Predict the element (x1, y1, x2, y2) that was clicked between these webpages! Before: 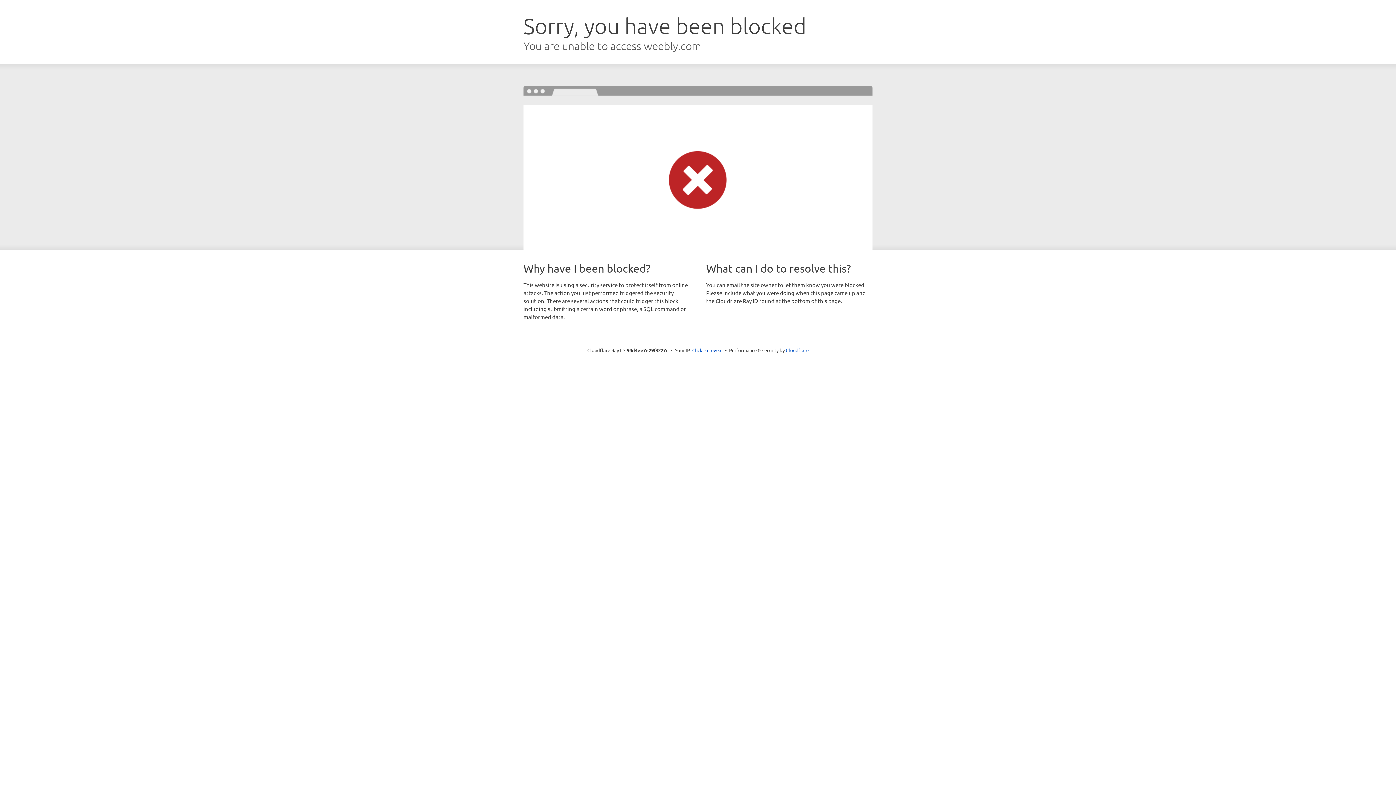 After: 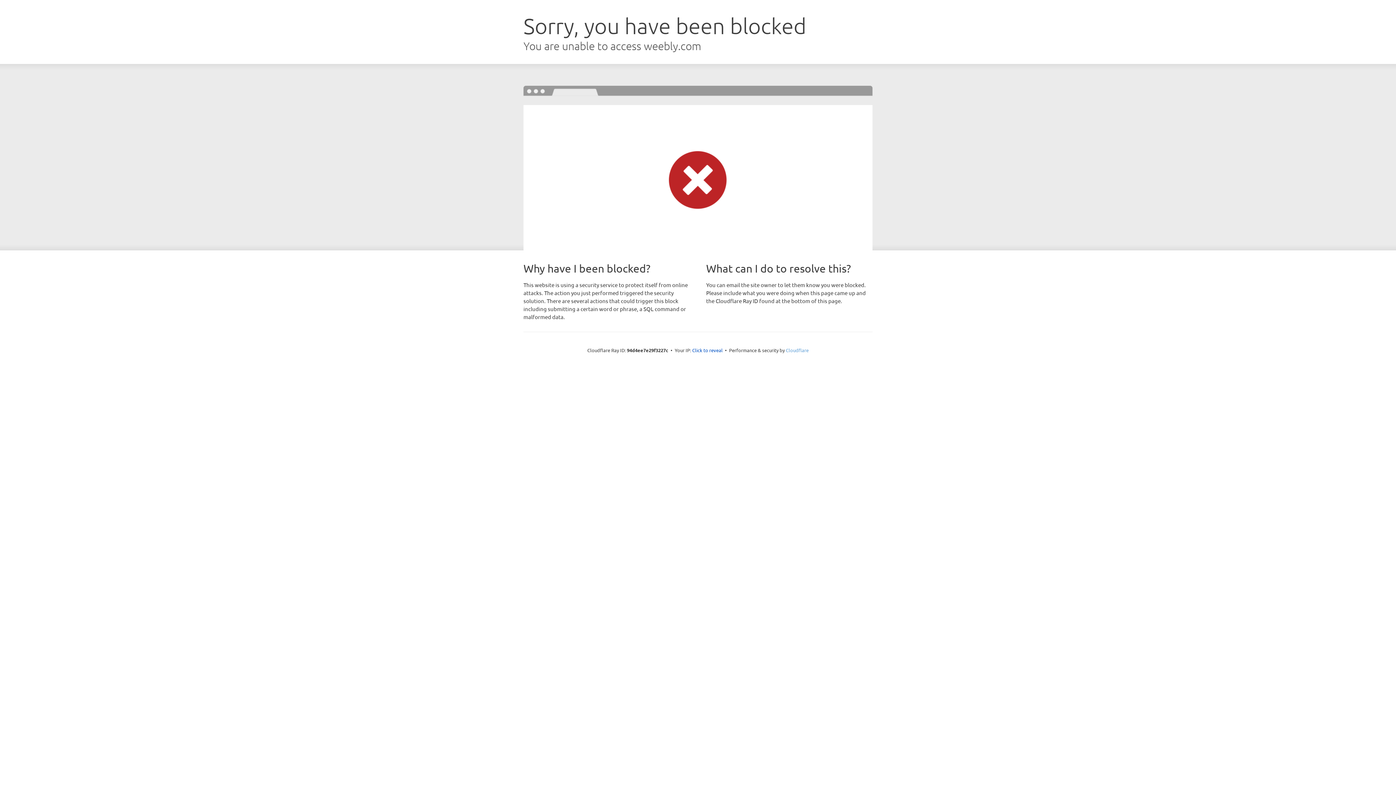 Action: label: Cloudflare bbox: (786, 347, 808, 353)